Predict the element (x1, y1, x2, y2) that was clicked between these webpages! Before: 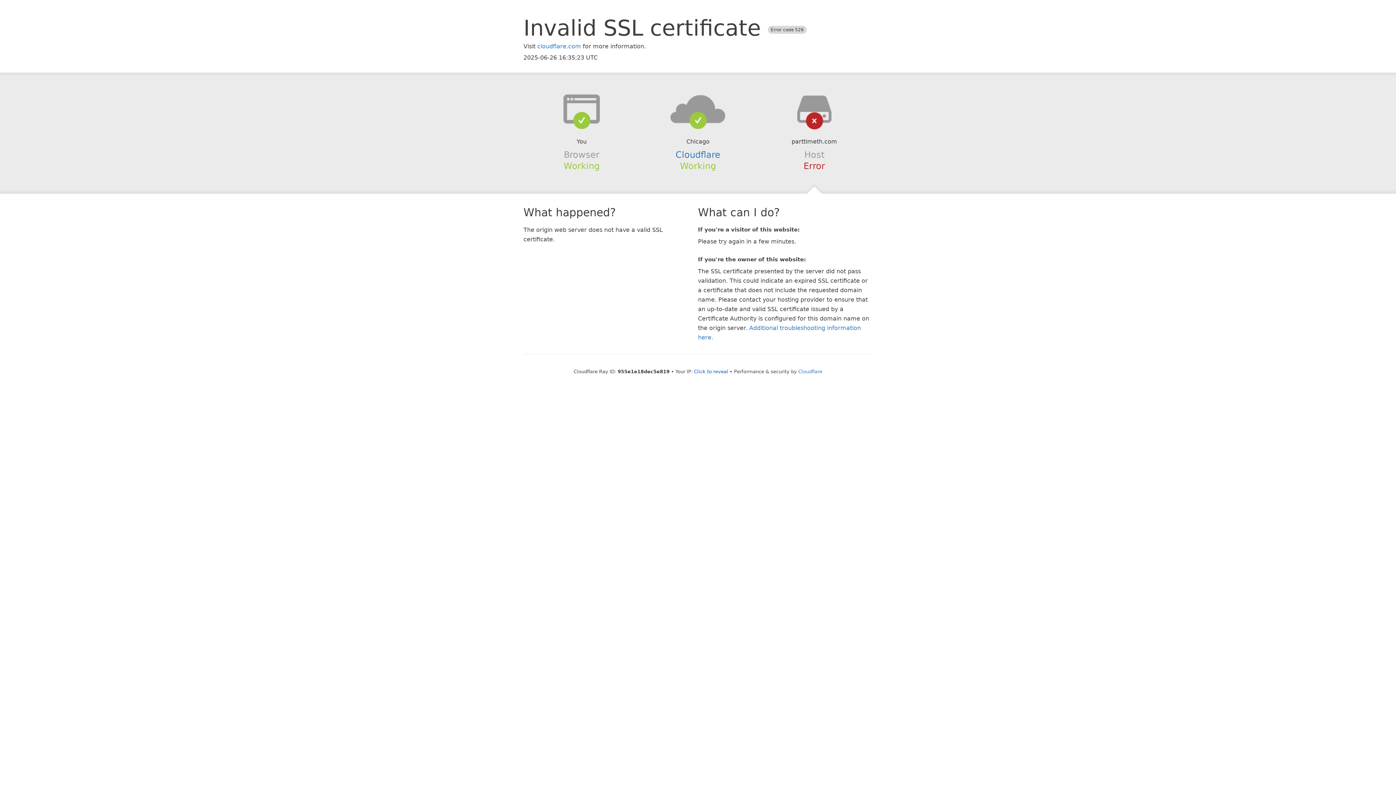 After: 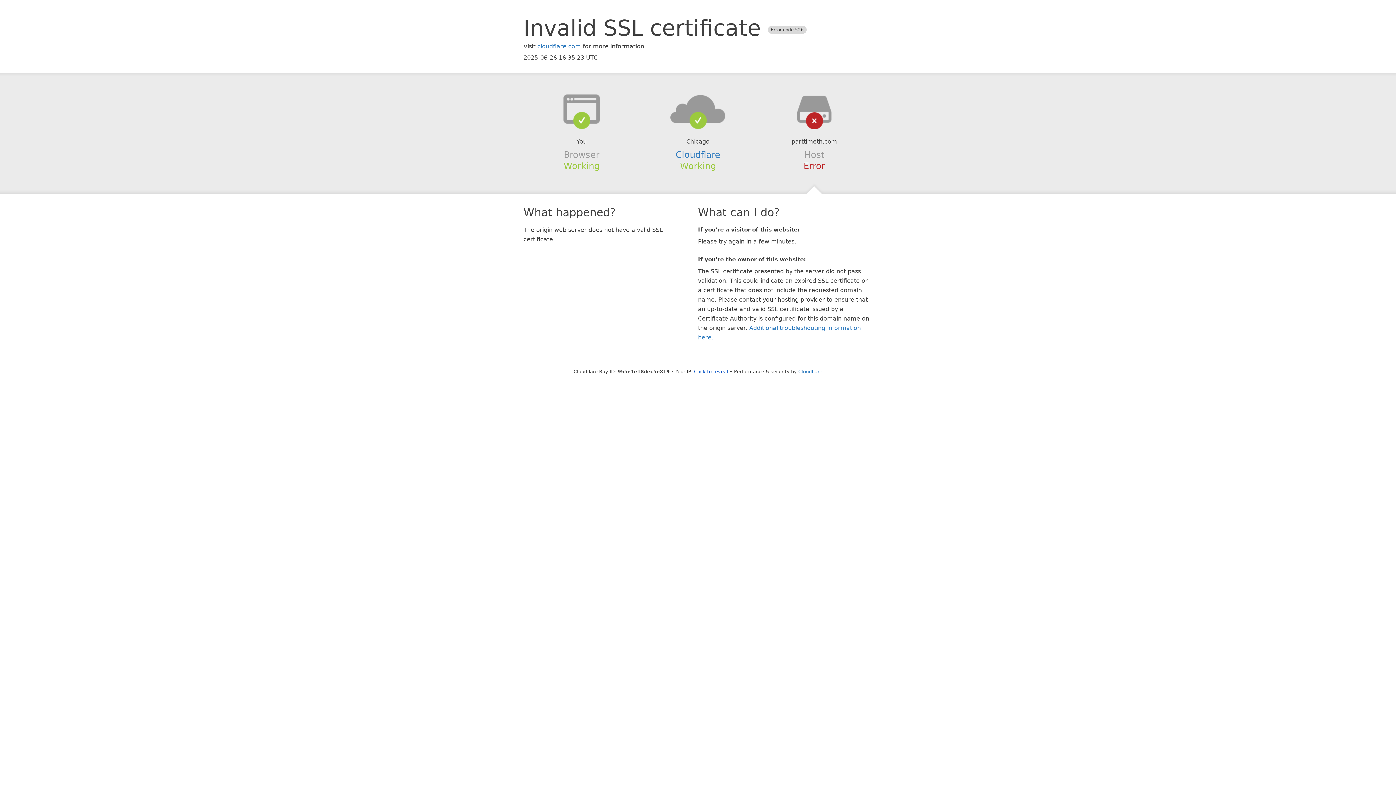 Action: bbox: (639, 94, 756, 123)